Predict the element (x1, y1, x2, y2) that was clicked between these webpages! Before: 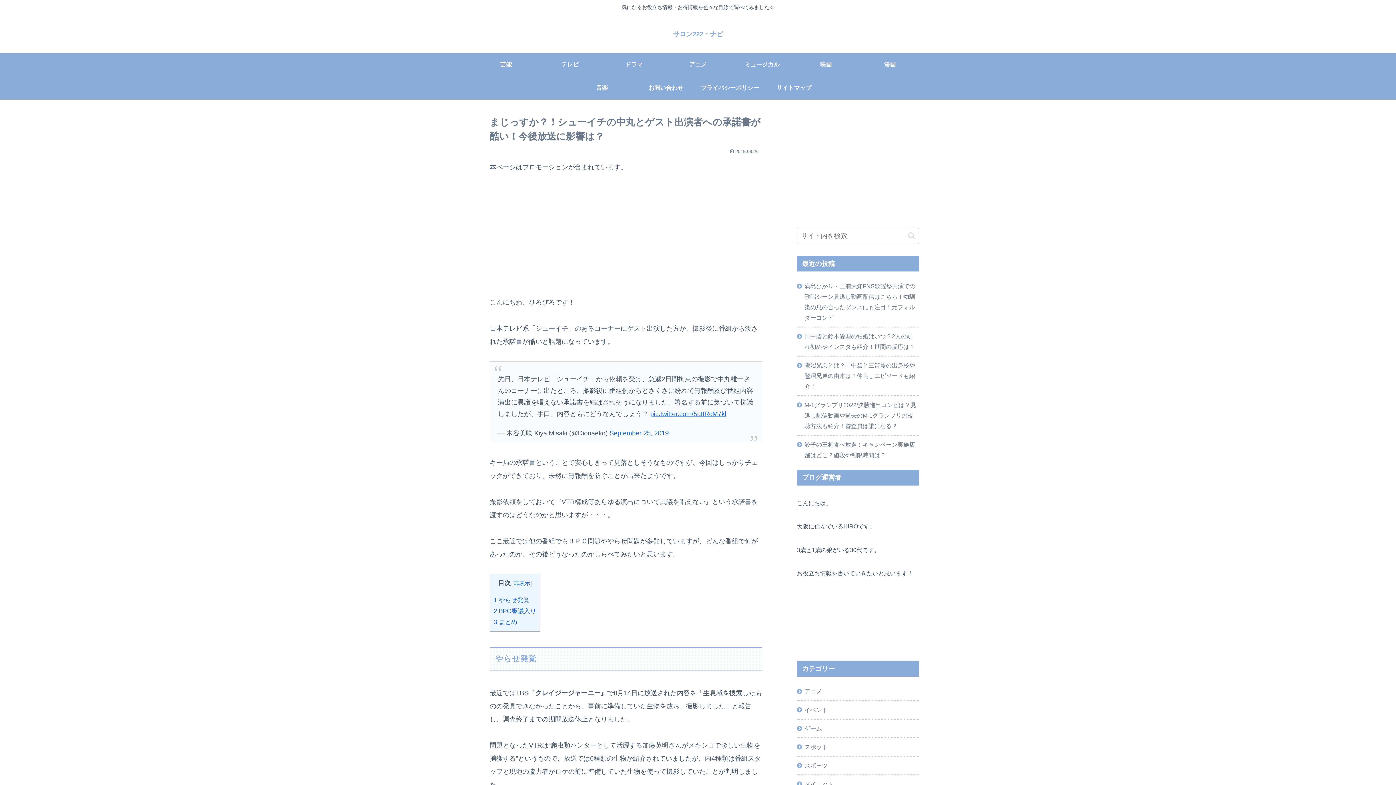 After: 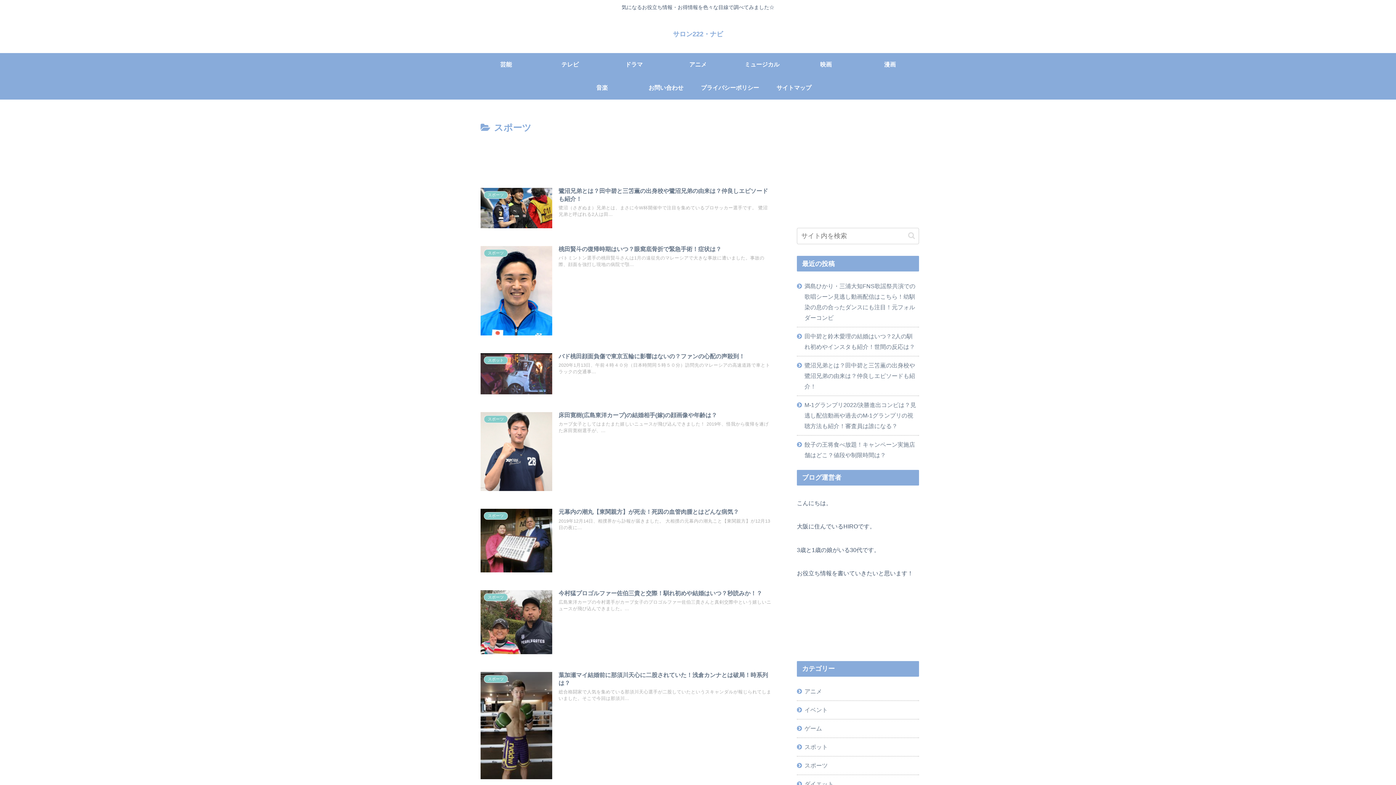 Action: label: スポーツ bbox: (797, 756, 919, 775)